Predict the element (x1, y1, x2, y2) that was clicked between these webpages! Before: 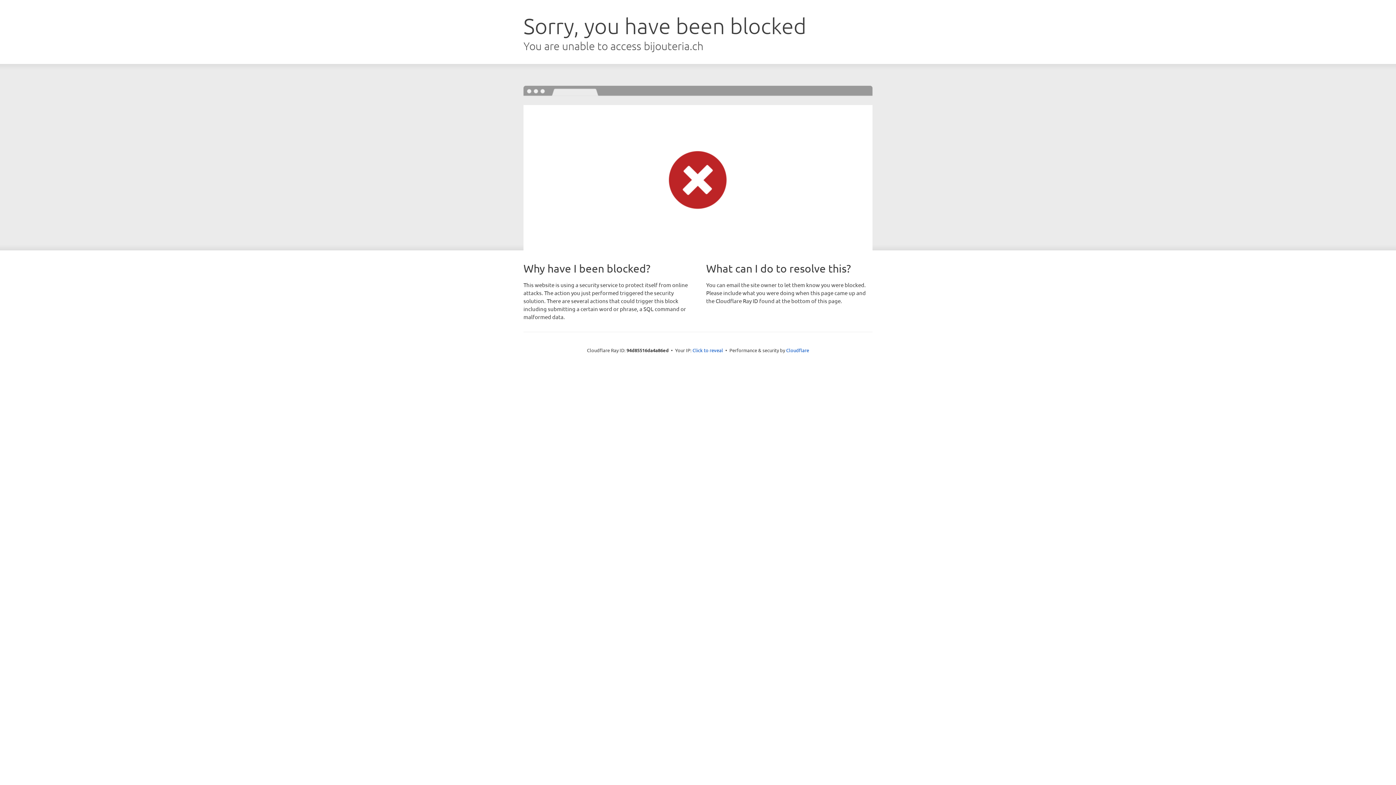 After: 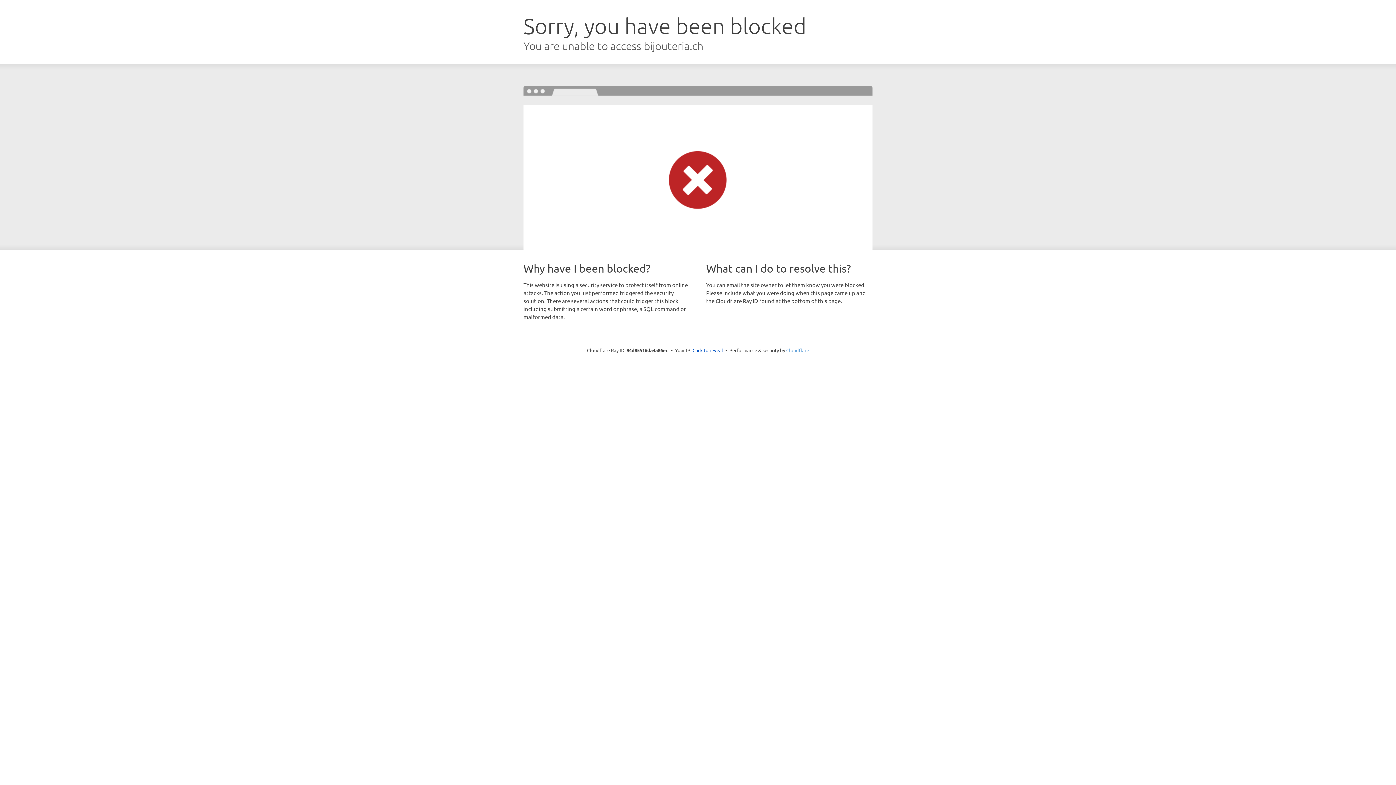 Action: label: Cloudflare bbox: (786, 347, 809, 353)